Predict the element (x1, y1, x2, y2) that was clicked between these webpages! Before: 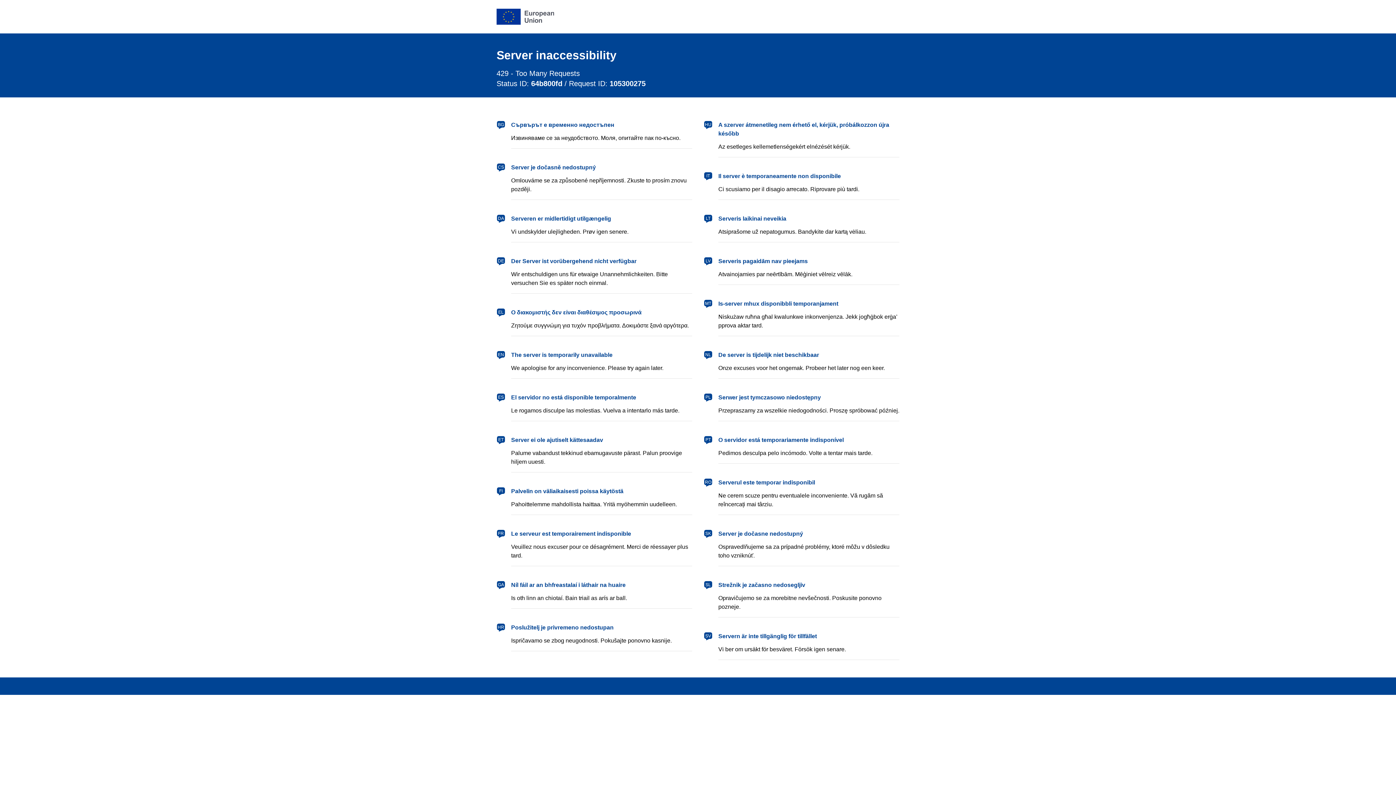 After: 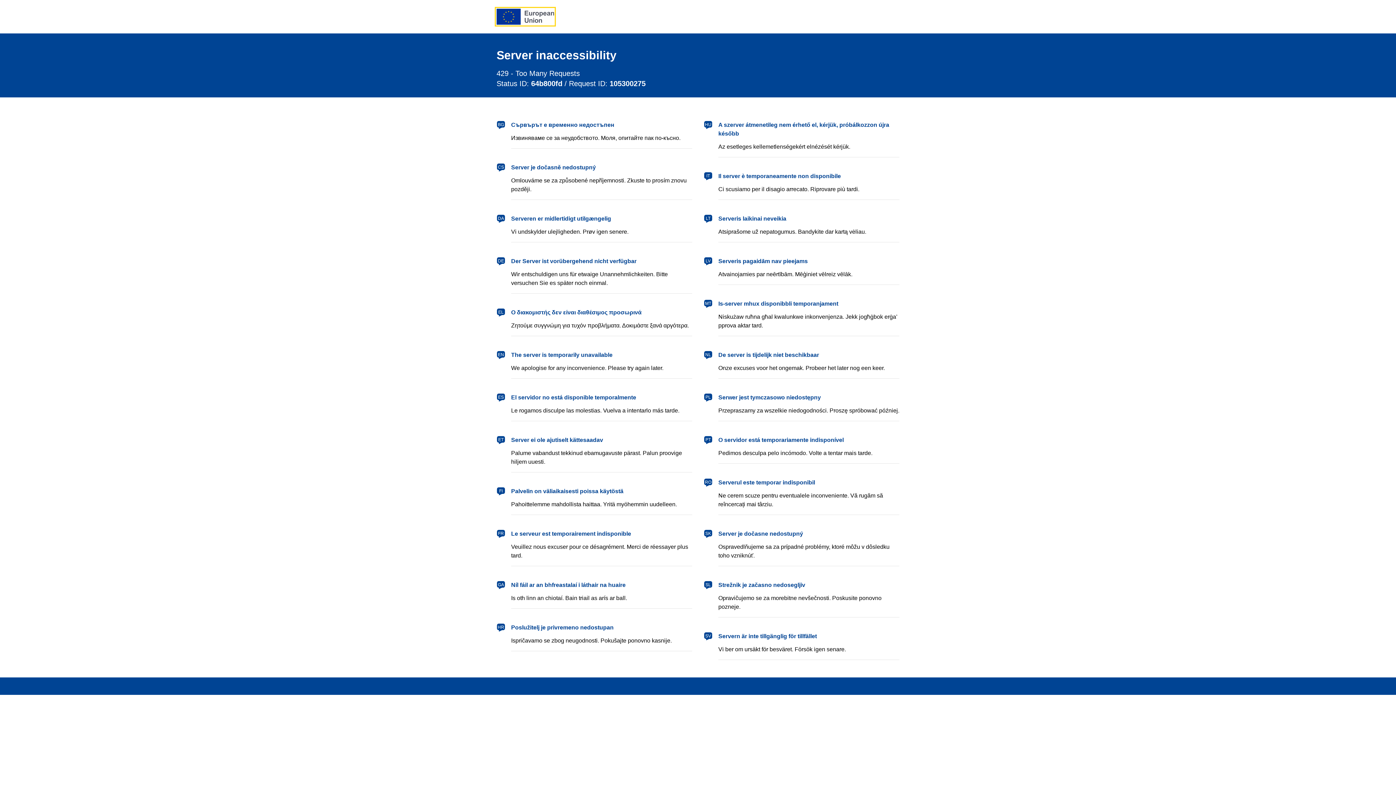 Action: label: European Union bbox: (496, 8, 554, 24)